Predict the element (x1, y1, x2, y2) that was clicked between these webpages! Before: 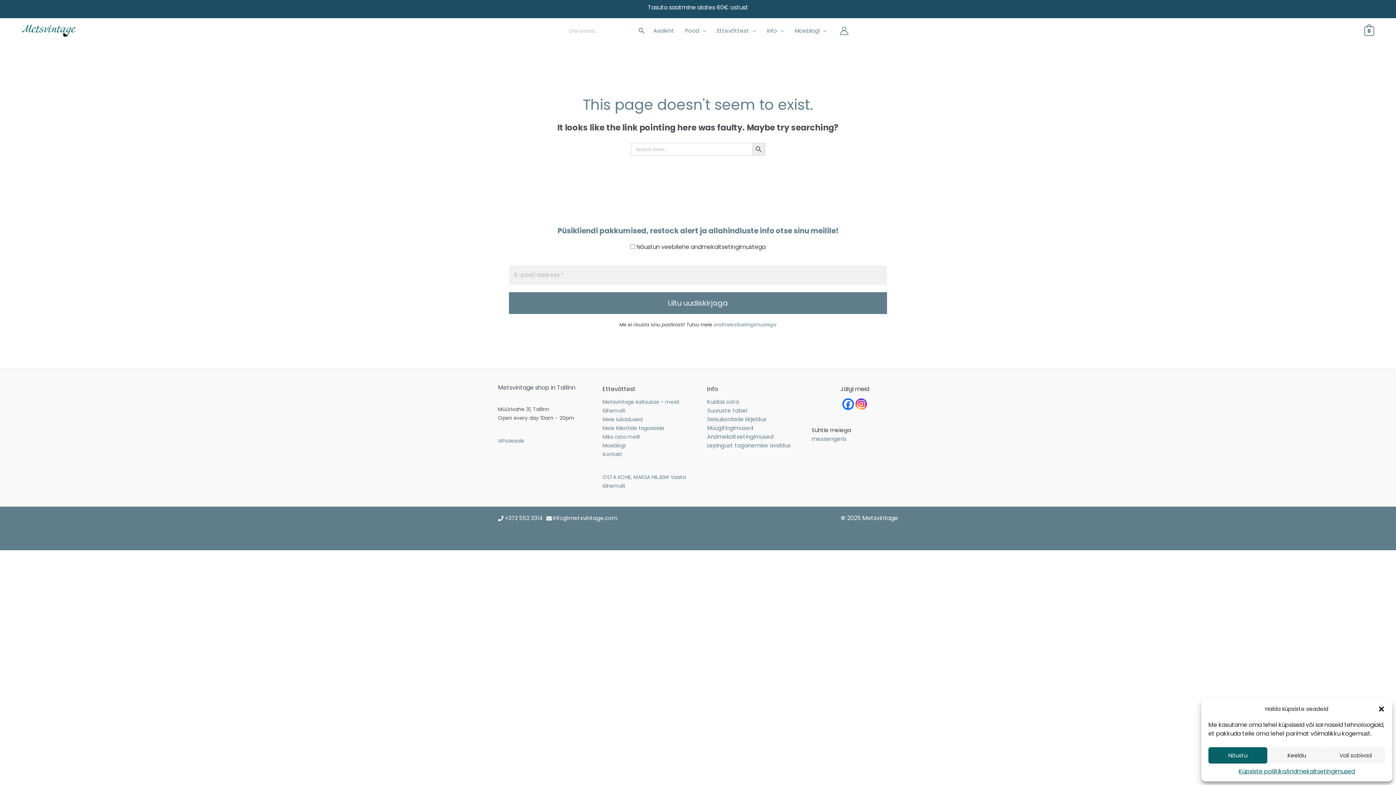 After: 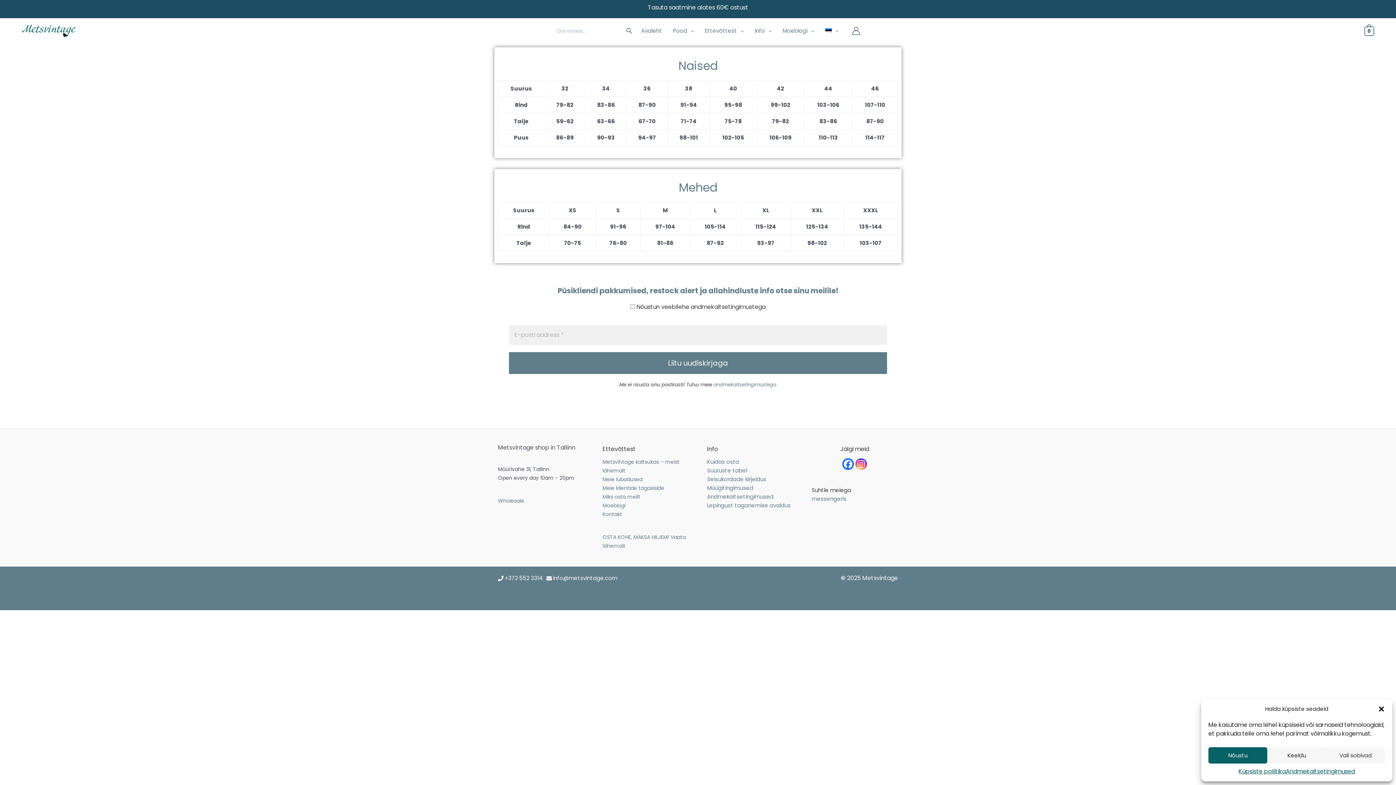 Action: label: Suuruste tabel bbox: (707, 406, 747, 414)